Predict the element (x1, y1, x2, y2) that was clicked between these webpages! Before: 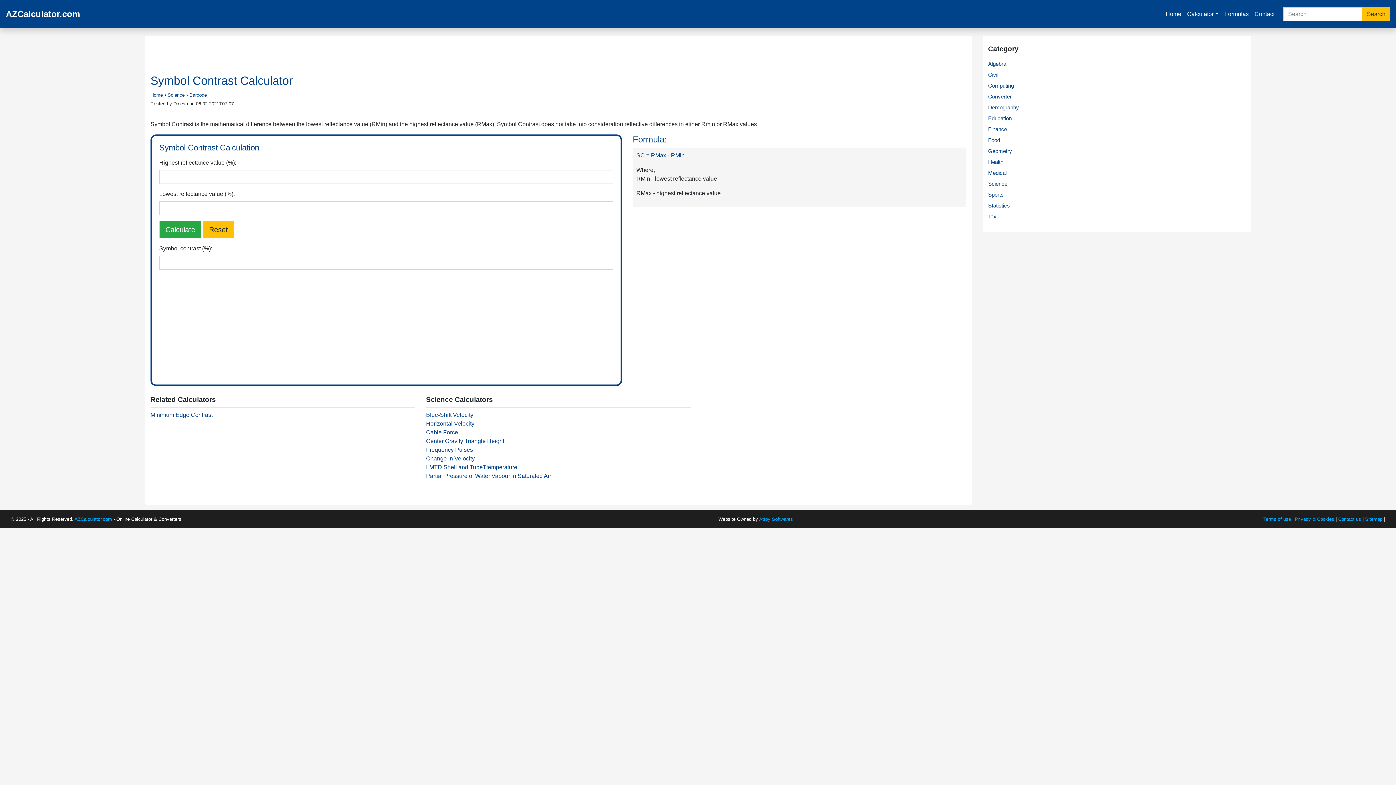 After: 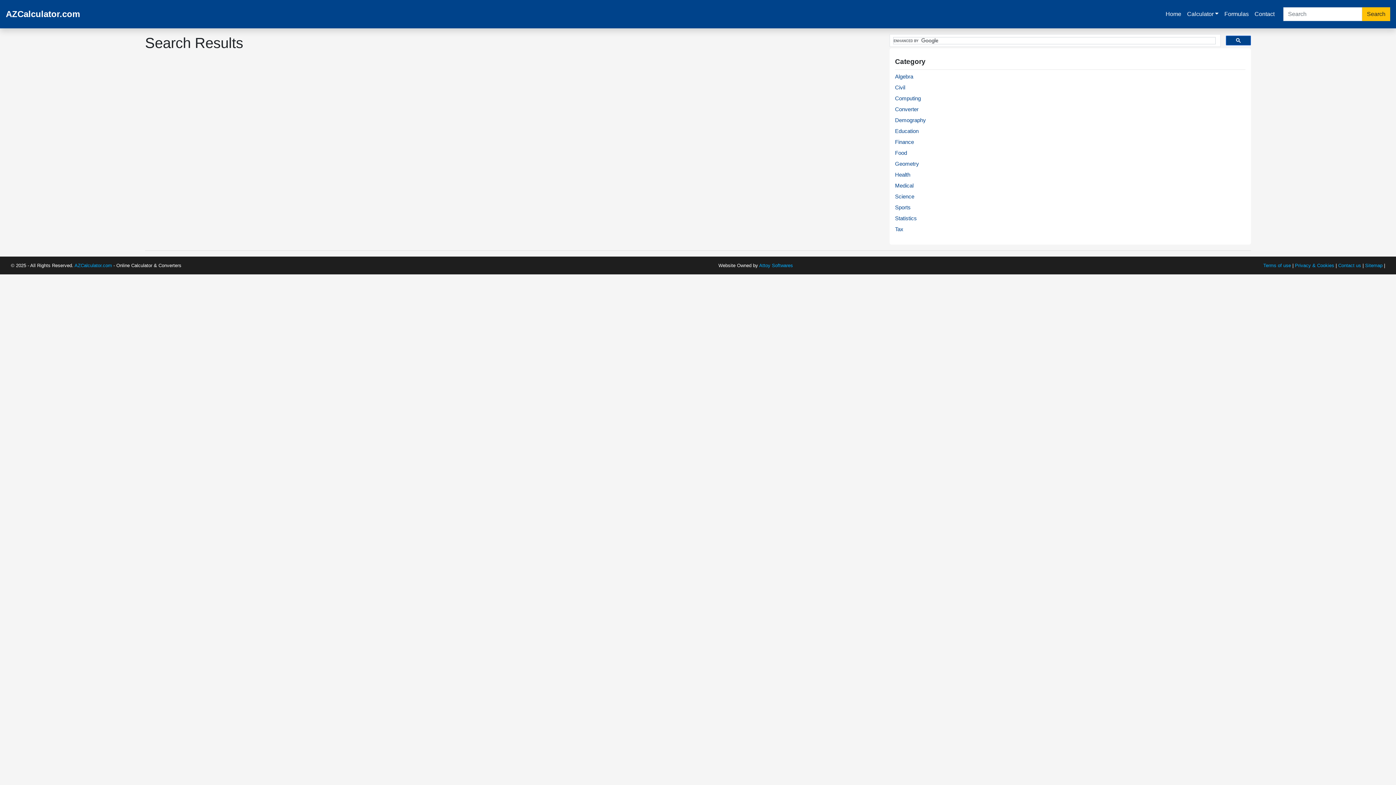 Action: bbox: (1362, 7, 1390, 21) label: Search